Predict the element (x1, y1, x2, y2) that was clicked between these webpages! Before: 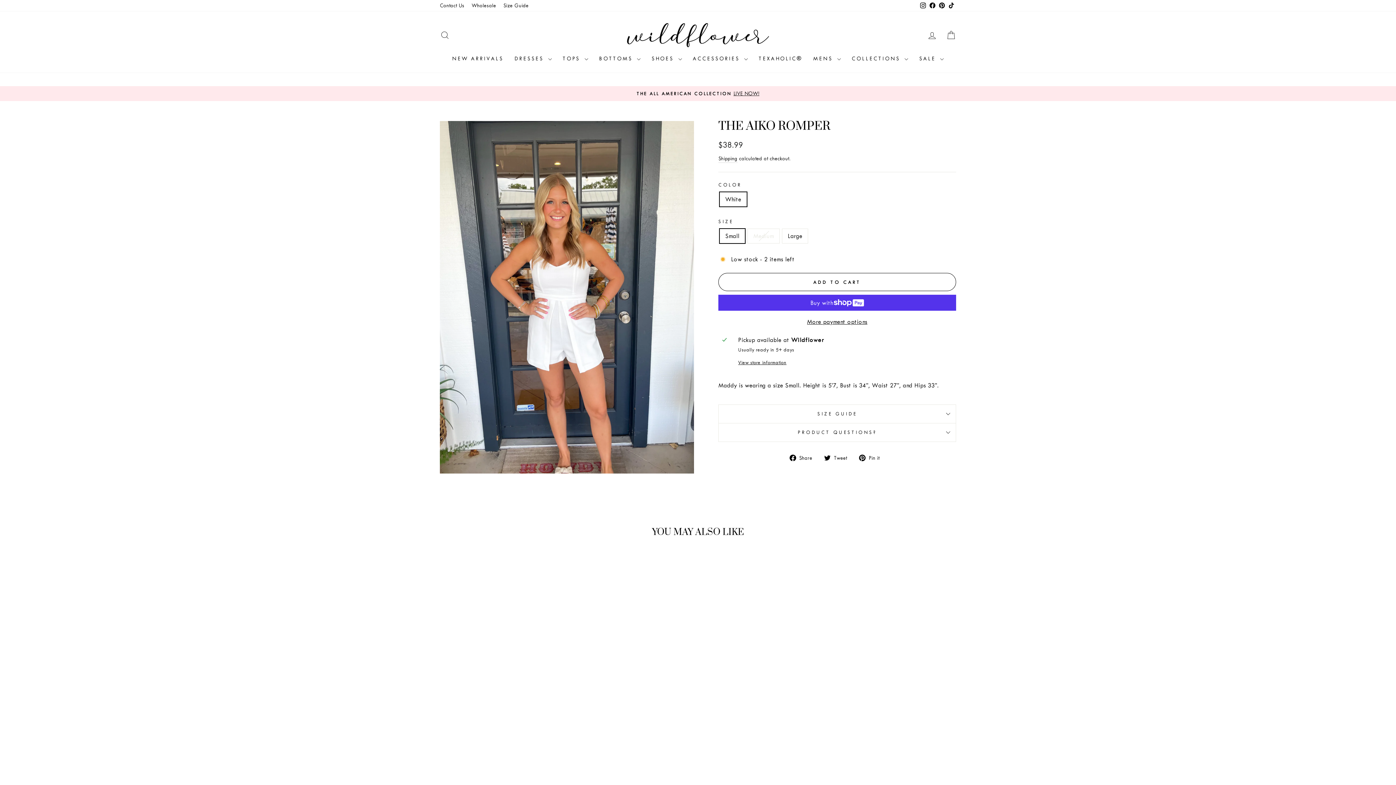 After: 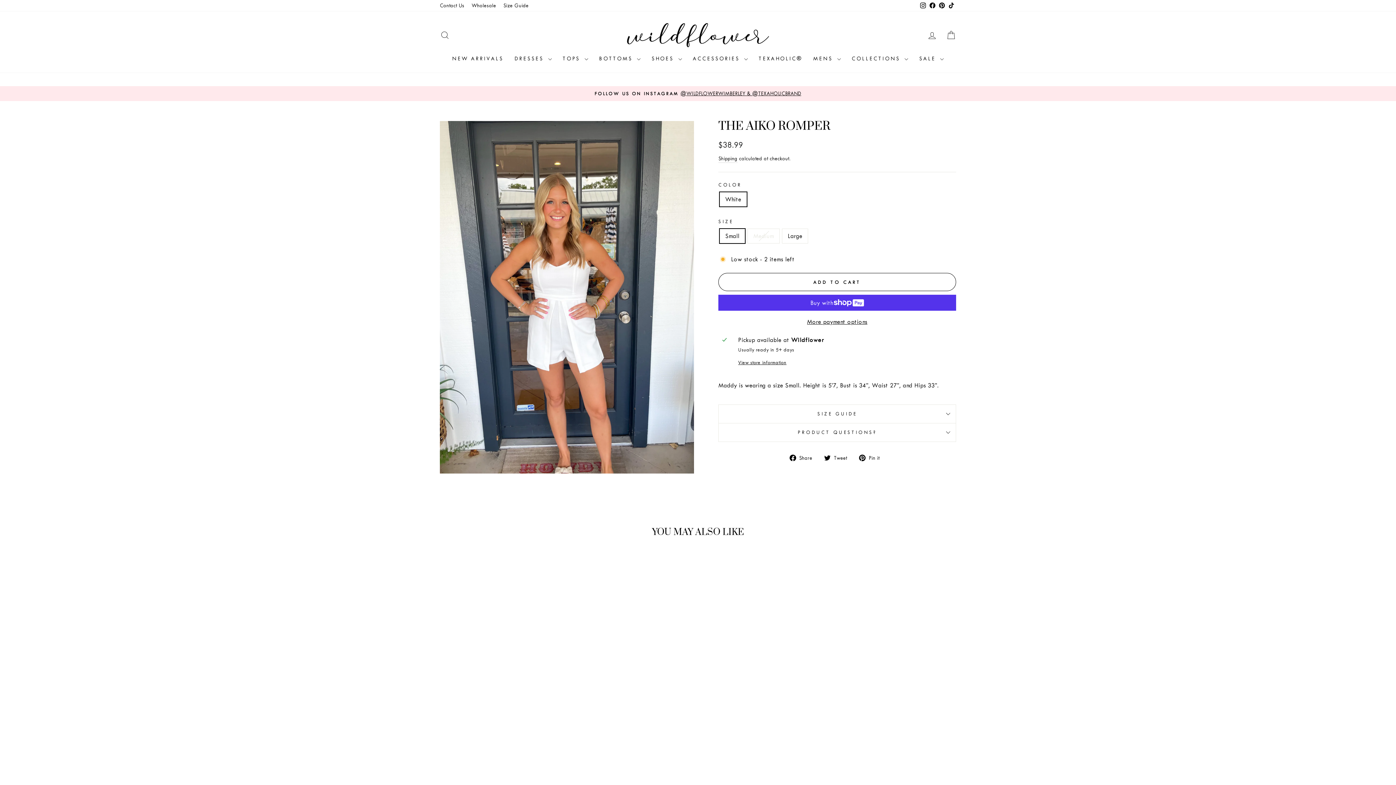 Action: label:  Share
Share on Facebook bbox: (789, 453, 817, 462)